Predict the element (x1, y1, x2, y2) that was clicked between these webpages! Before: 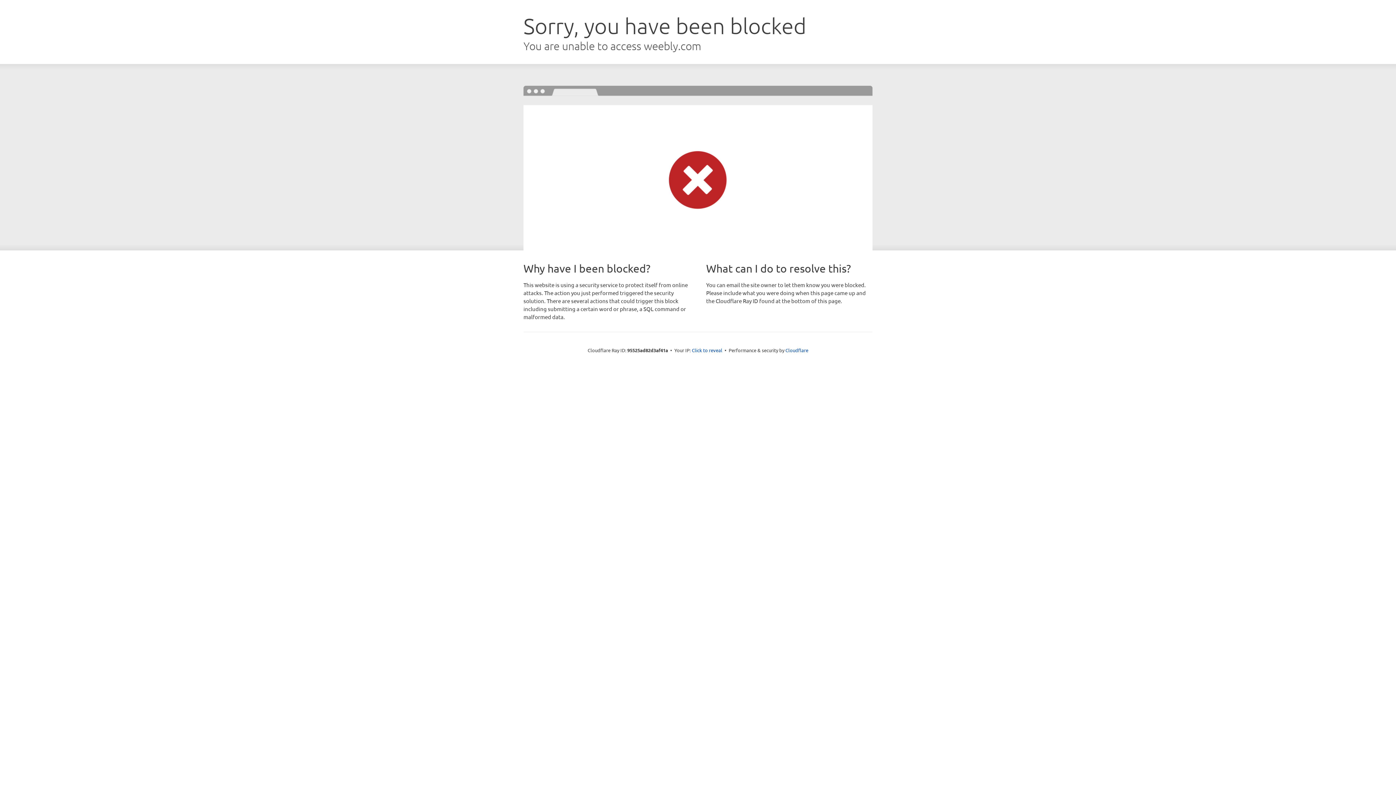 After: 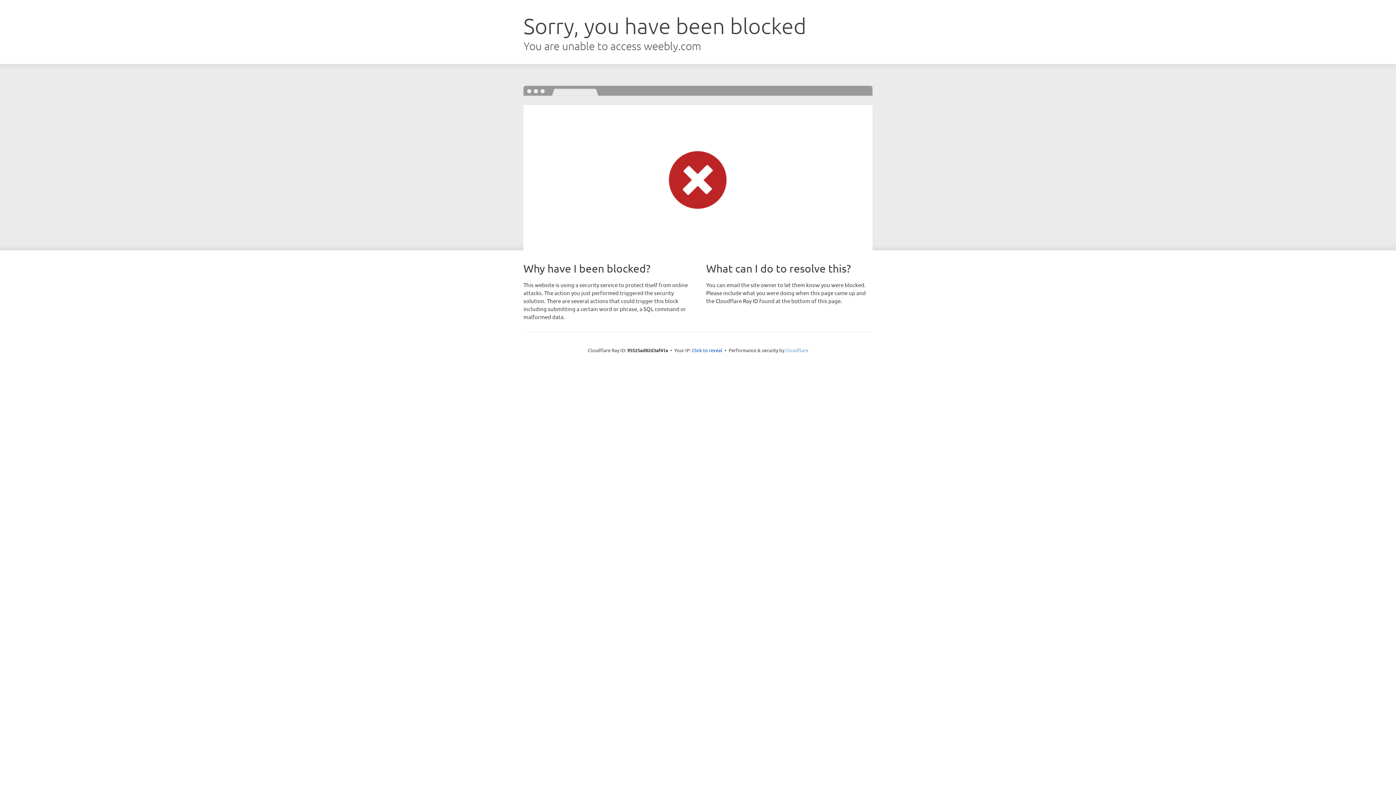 Action: label: Cloudflare bbox: (785, 347, 808, 353)